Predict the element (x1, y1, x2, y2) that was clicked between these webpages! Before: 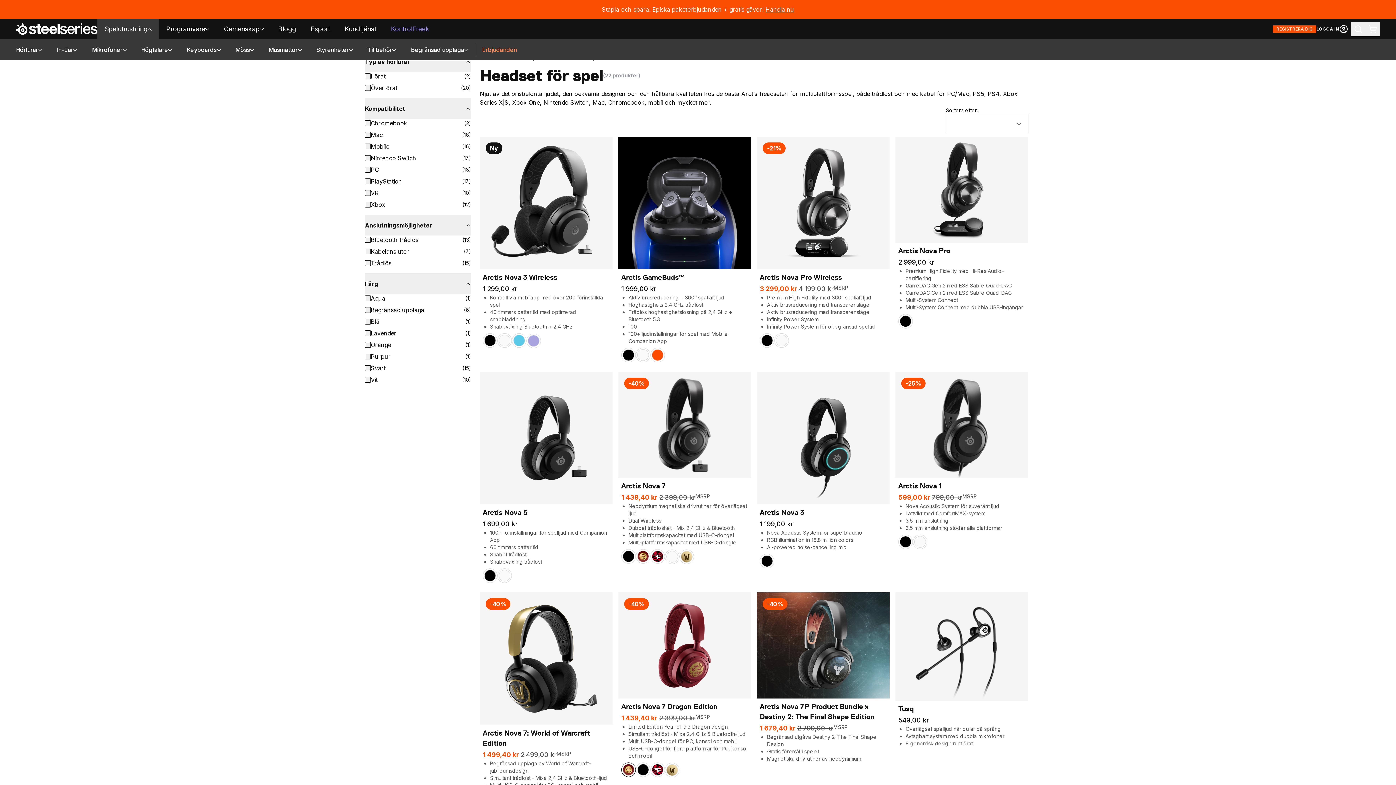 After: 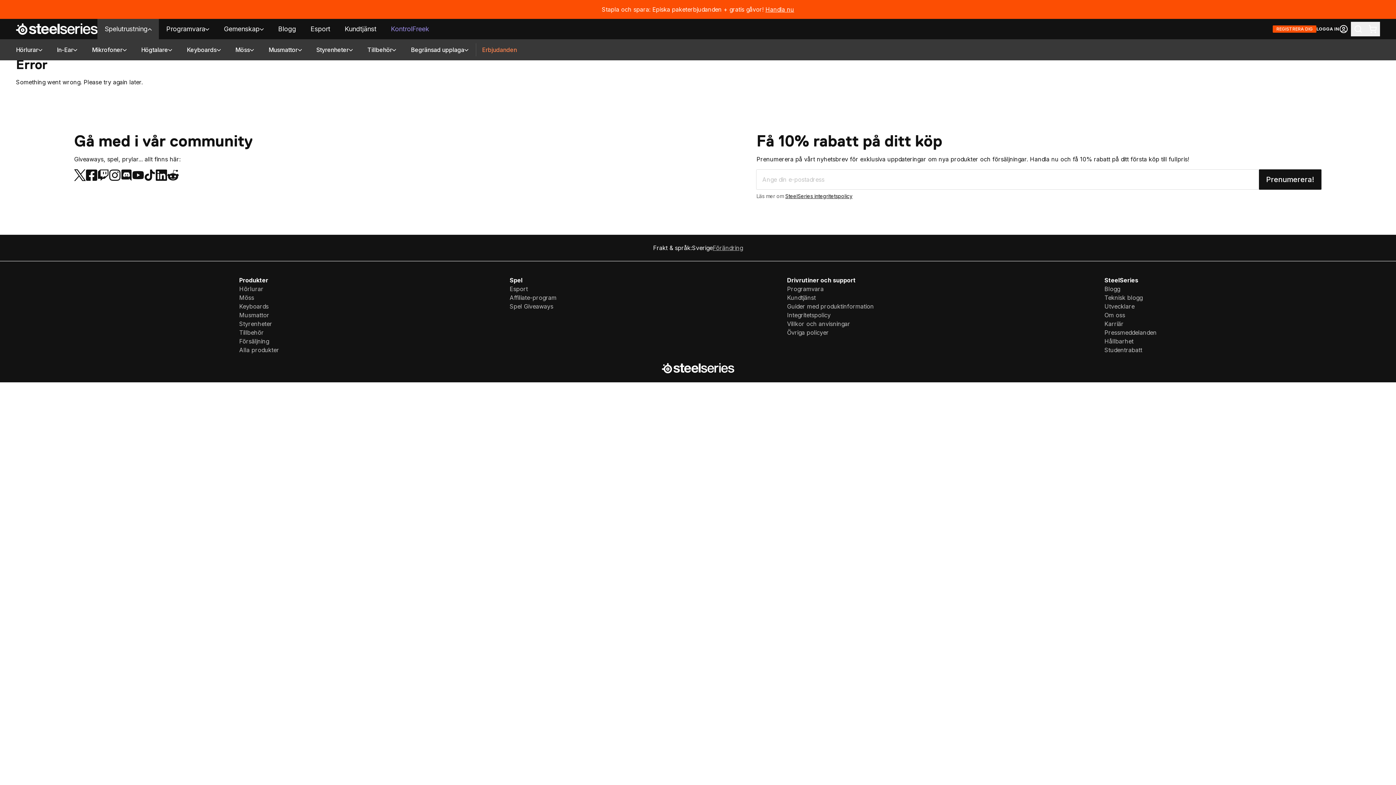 Action: bbox: (622, 550, 634, 562) label: Select:Arctis Nova 7Svart